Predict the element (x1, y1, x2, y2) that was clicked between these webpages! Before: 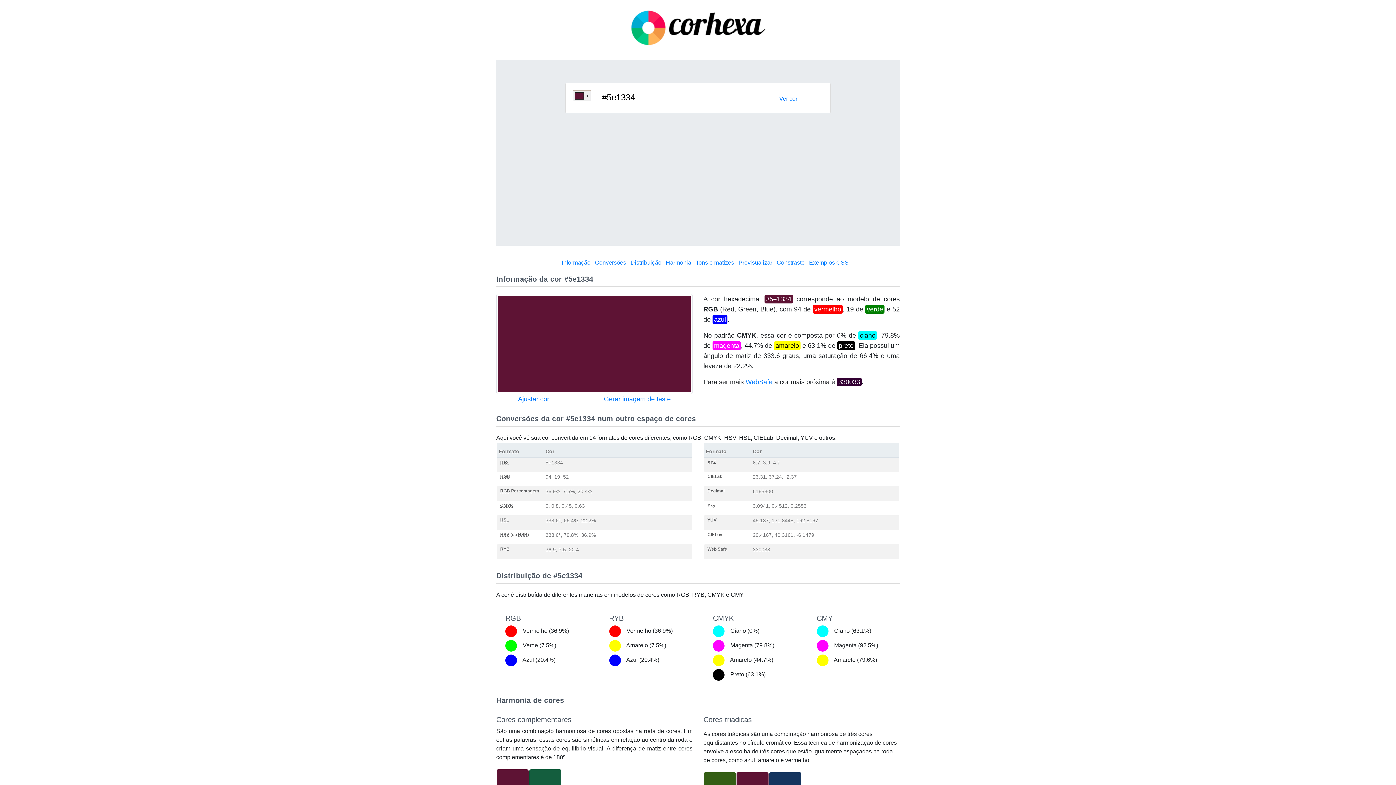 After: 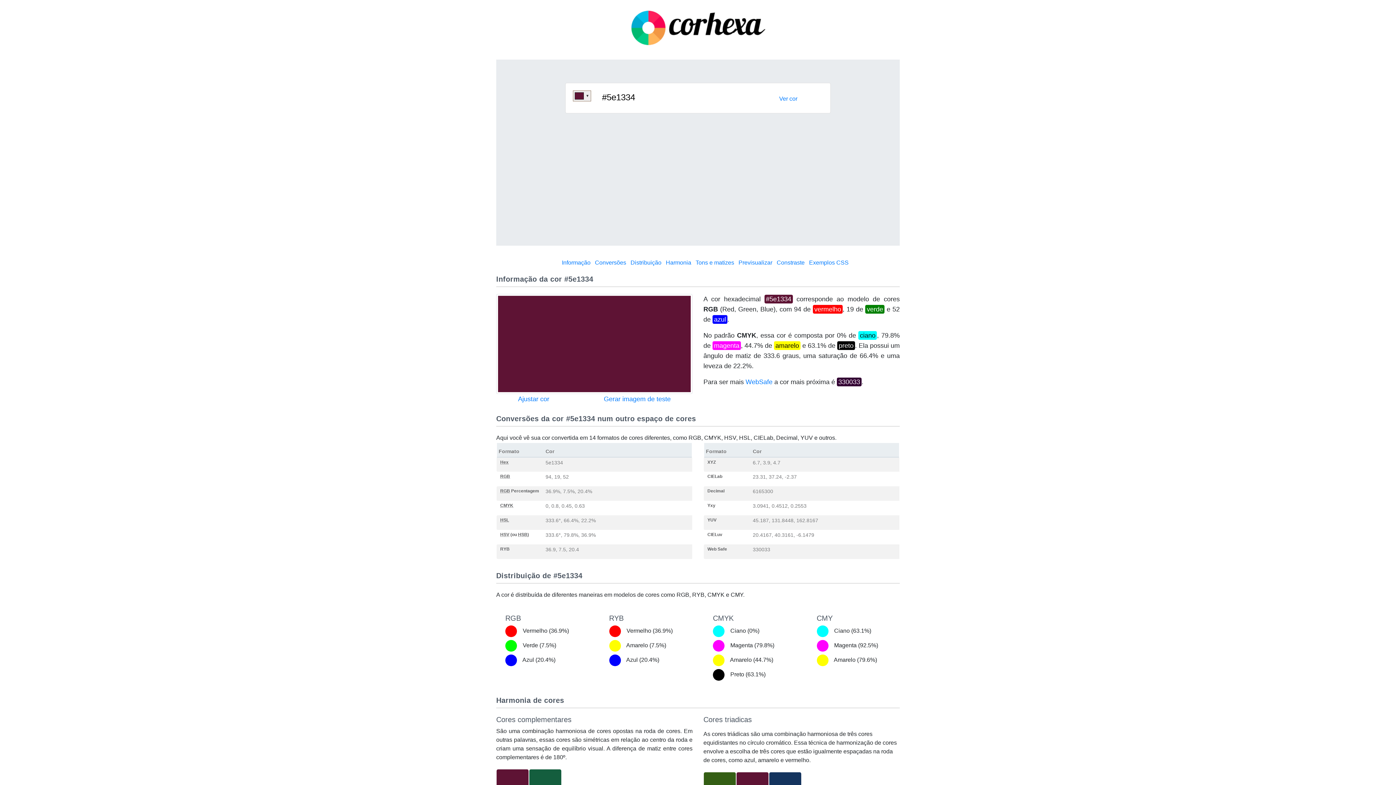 Action: label: Ver cor bbox: (774, 91, 802, 105)